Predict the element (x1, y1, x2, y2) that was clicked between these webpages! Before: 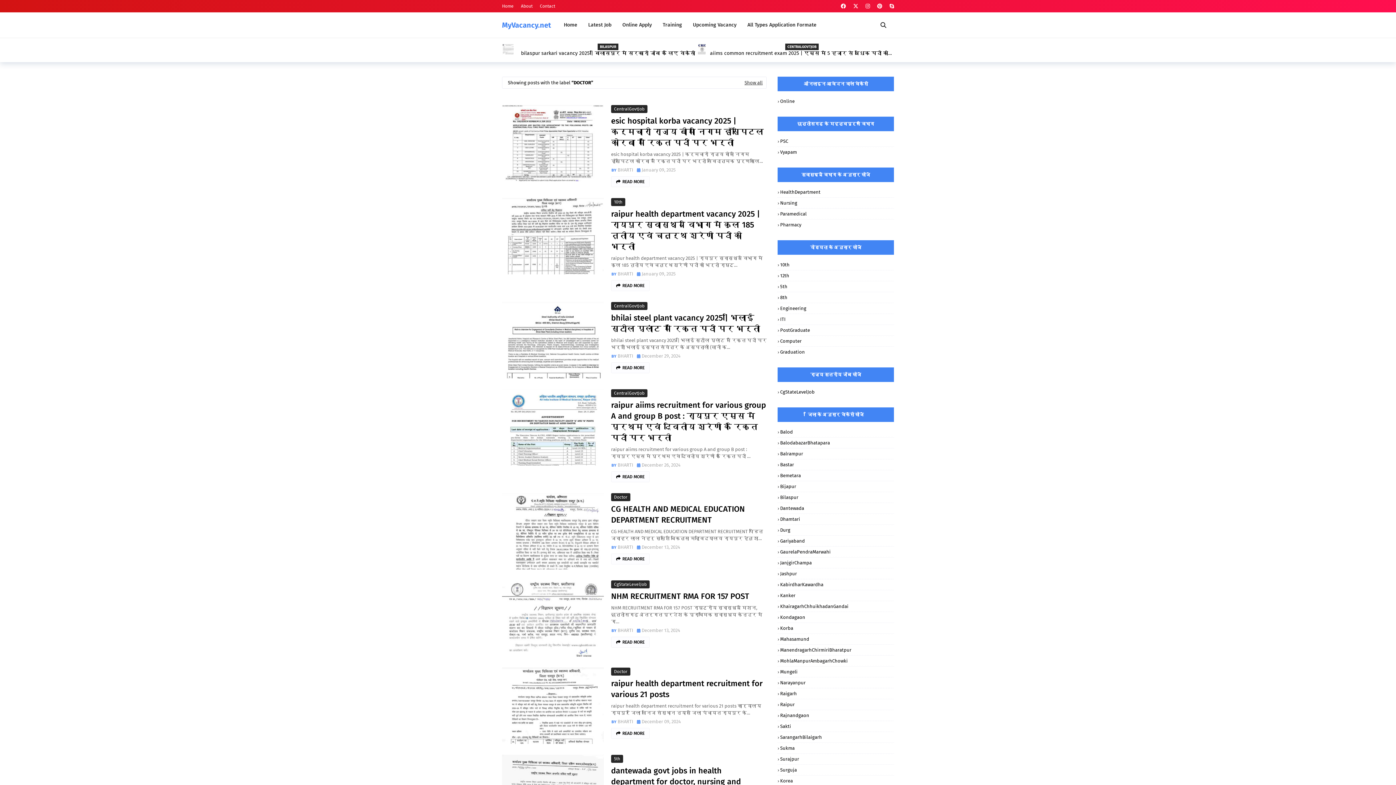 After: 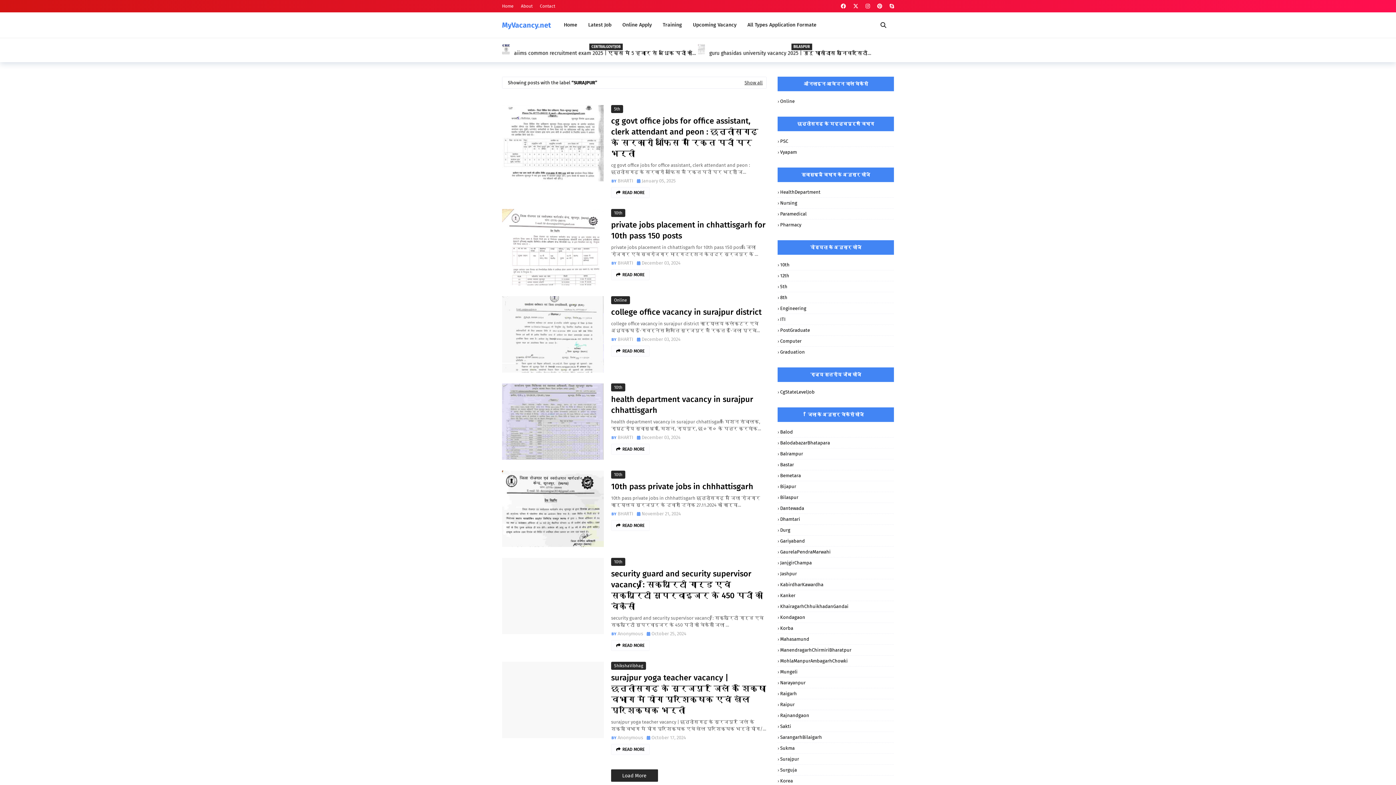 Action: bbox: (777, 756, 894, 762) label: Surajpur